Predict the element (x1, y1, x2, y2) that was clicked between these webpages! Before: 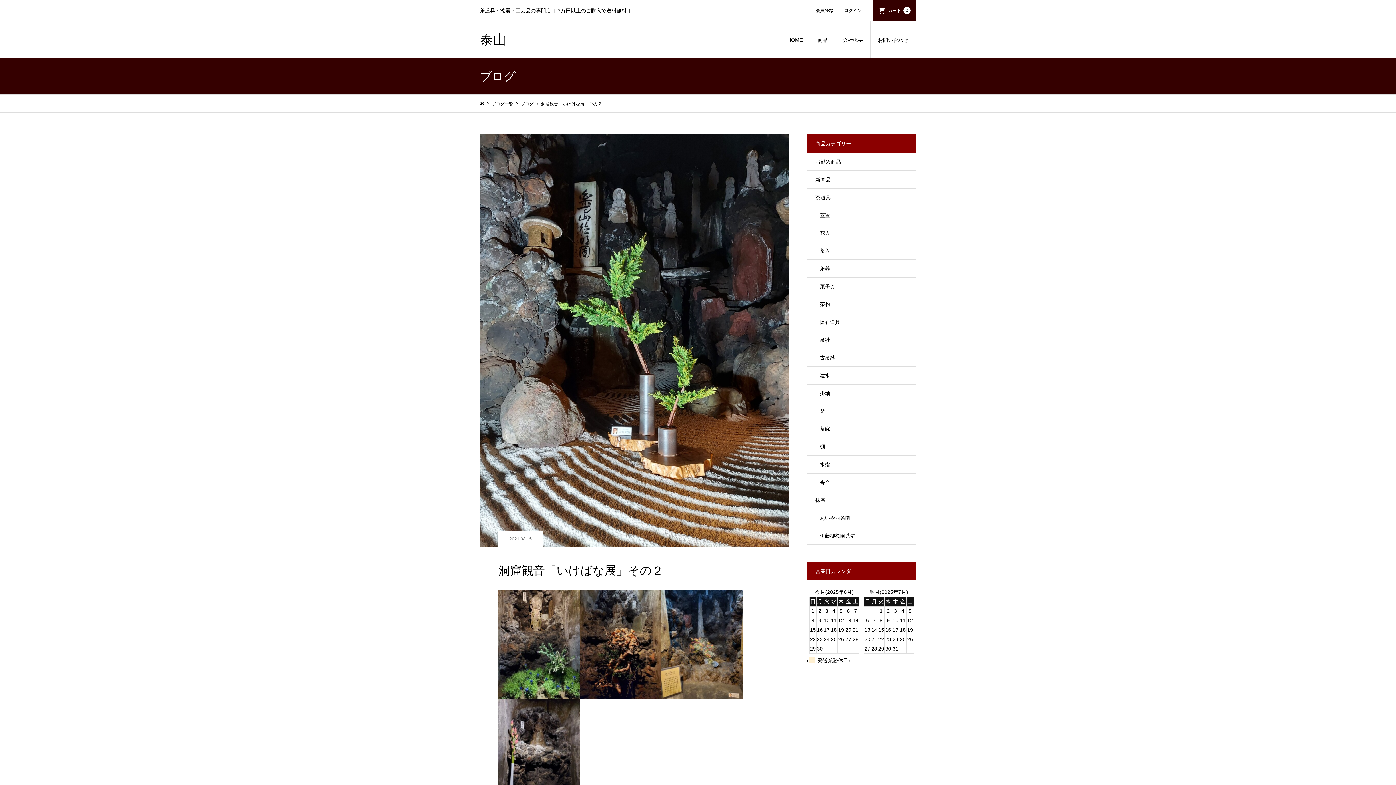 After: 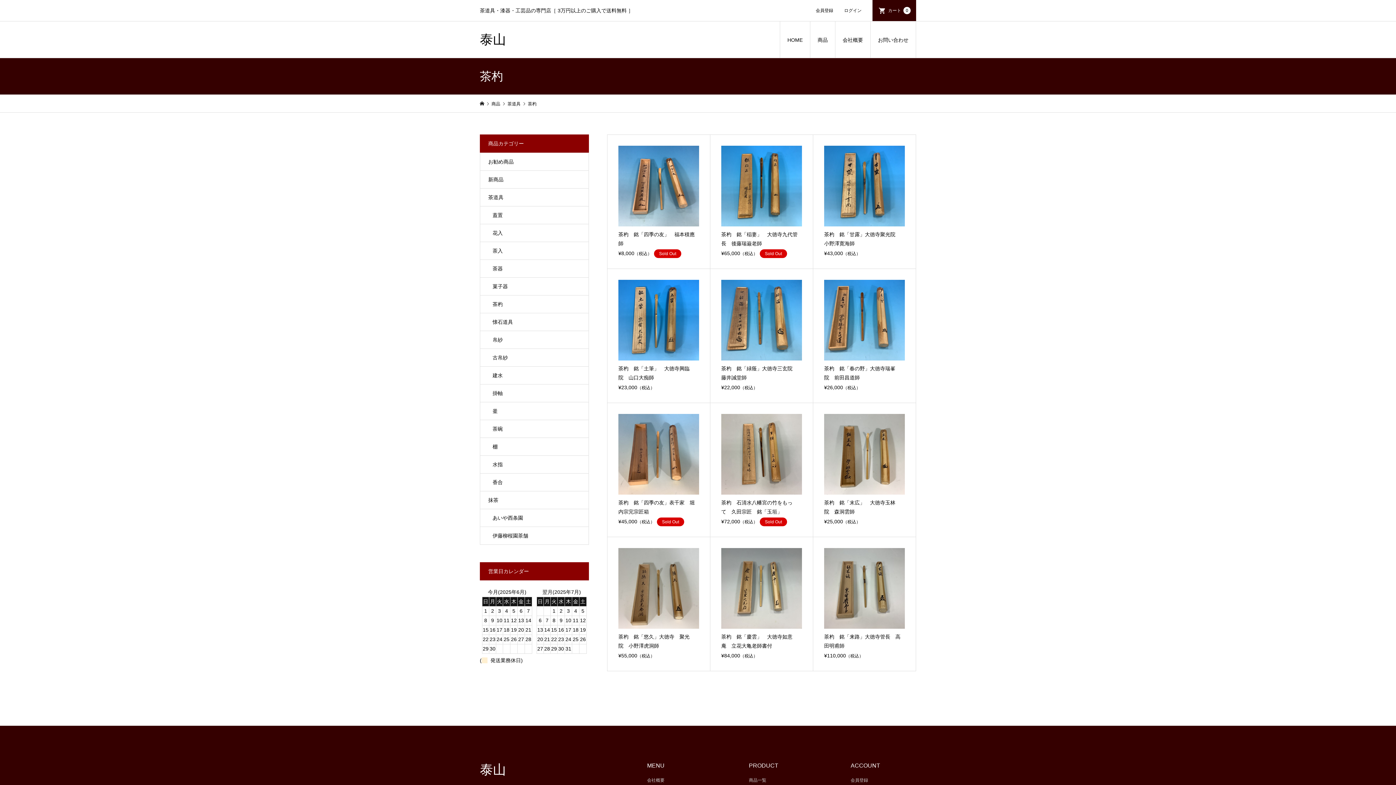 Action: bbox: (807, 295, 916, 313) label: 茶杓